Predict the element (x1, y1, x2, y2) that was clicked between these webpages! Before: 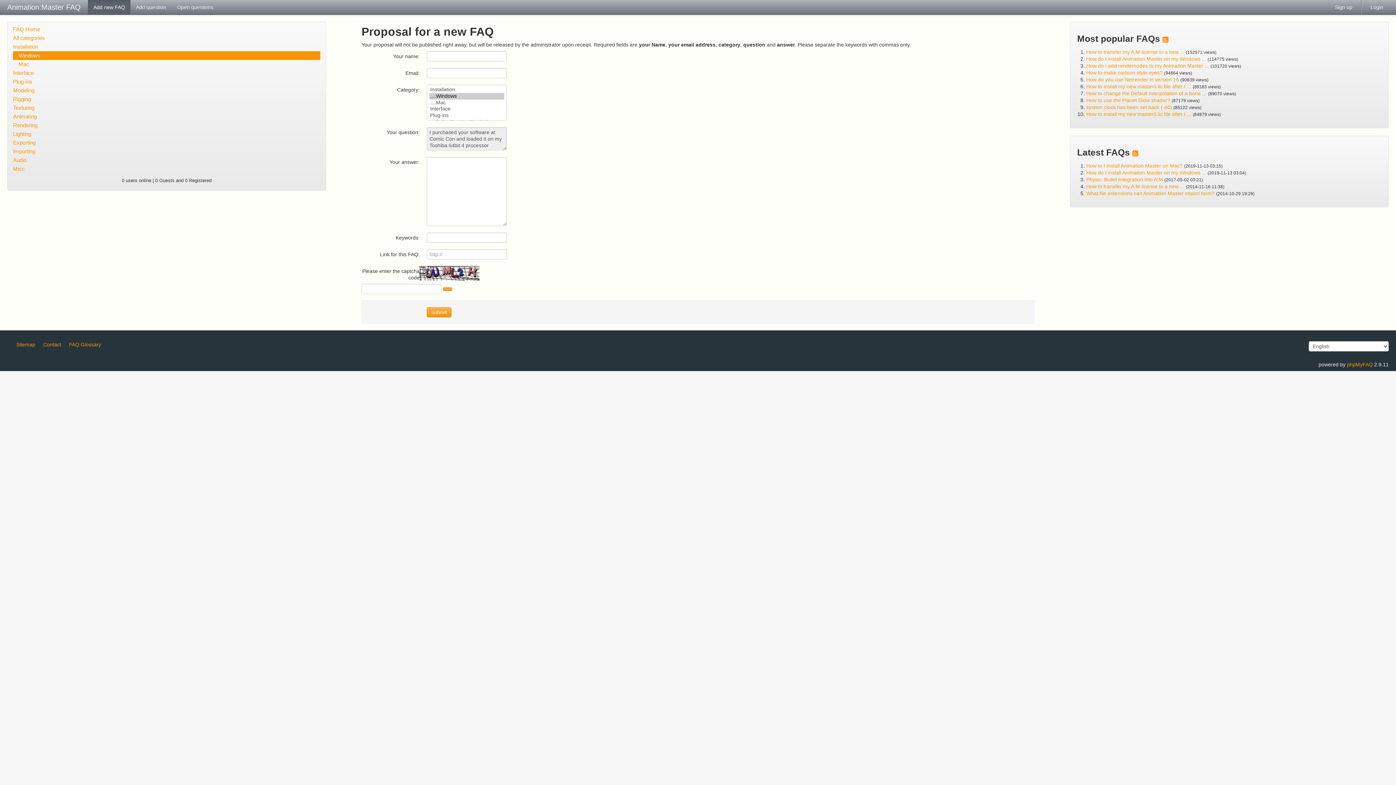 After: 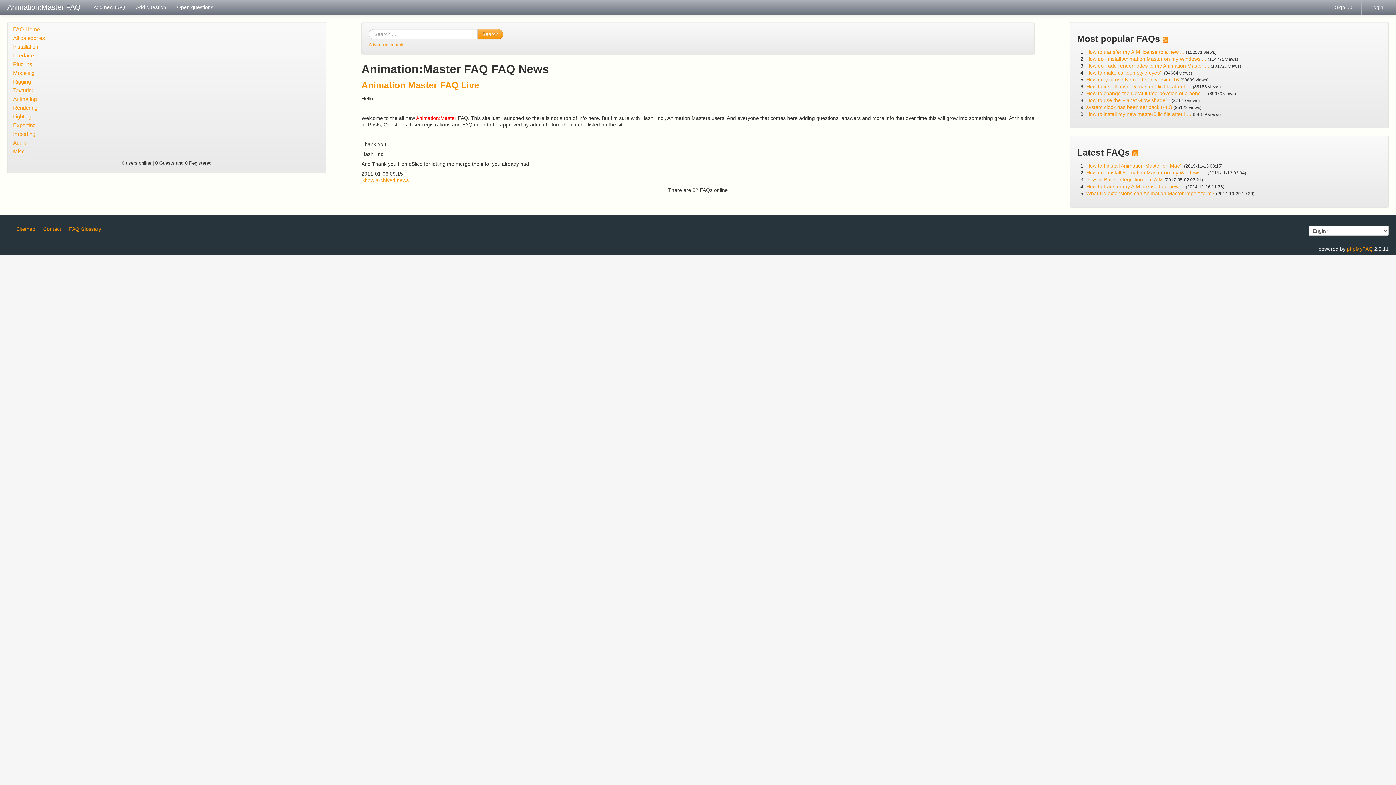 Action: label: Animation:Master FAQ bbox: (0, 0, 88, 14)